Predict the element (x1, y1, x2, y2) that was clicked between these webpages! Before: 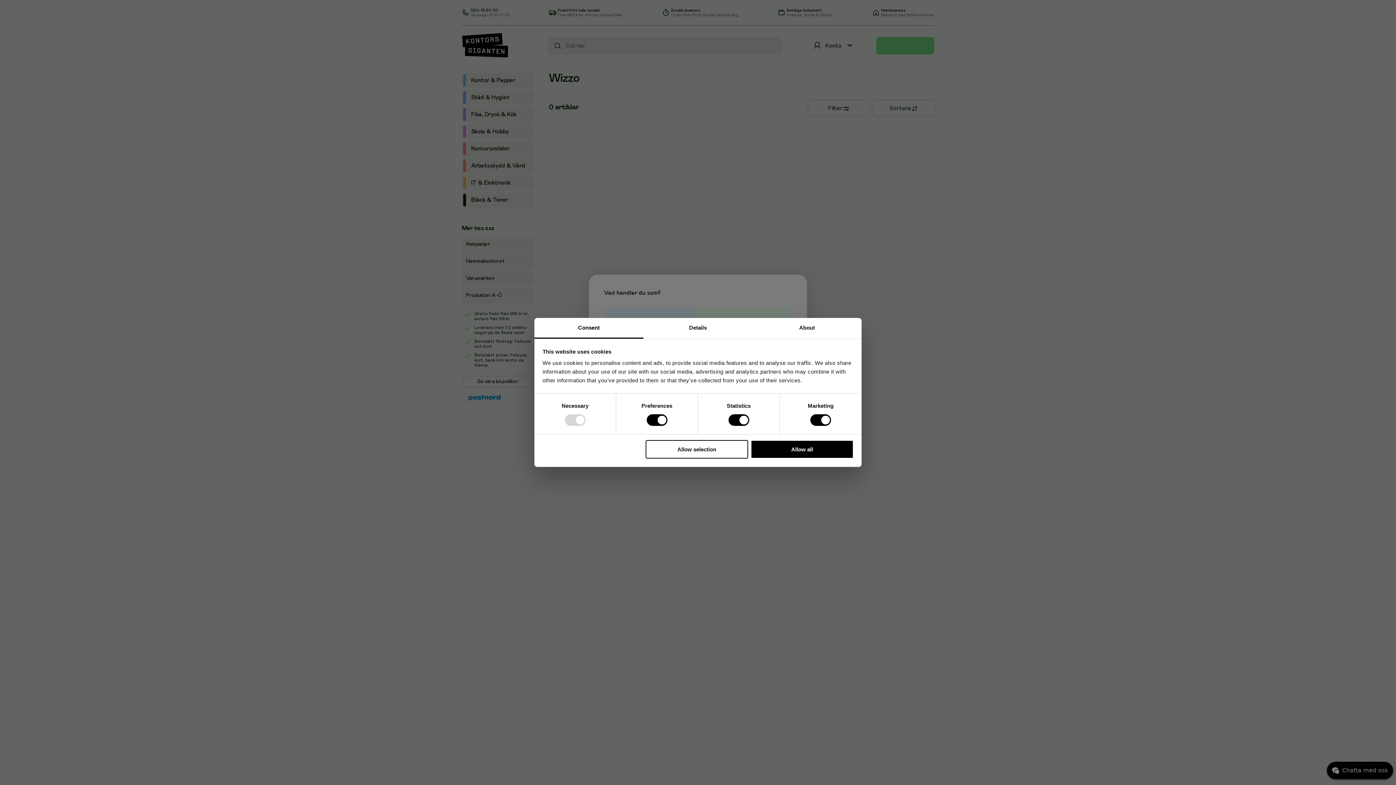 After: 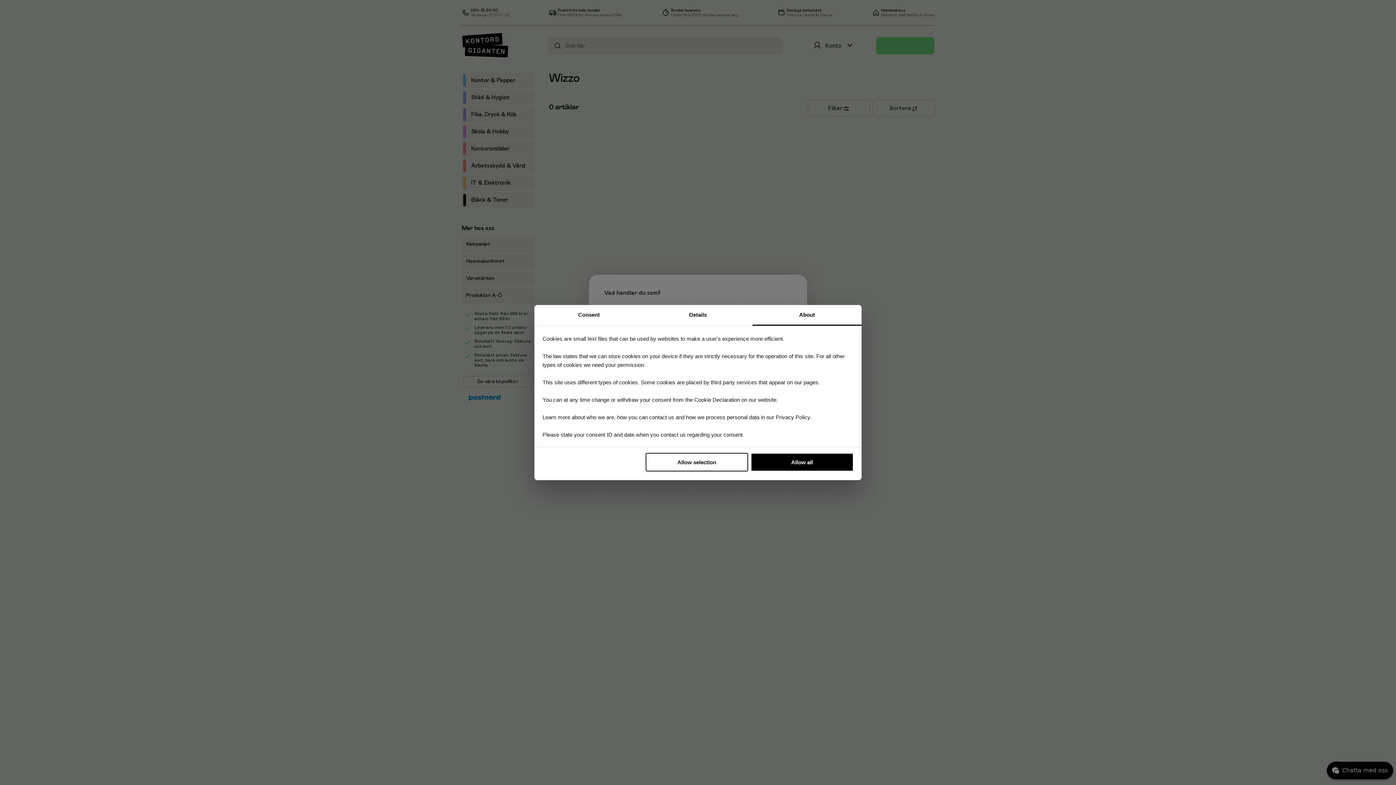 Action: bbox: (752, 318, 861, 338) label: About